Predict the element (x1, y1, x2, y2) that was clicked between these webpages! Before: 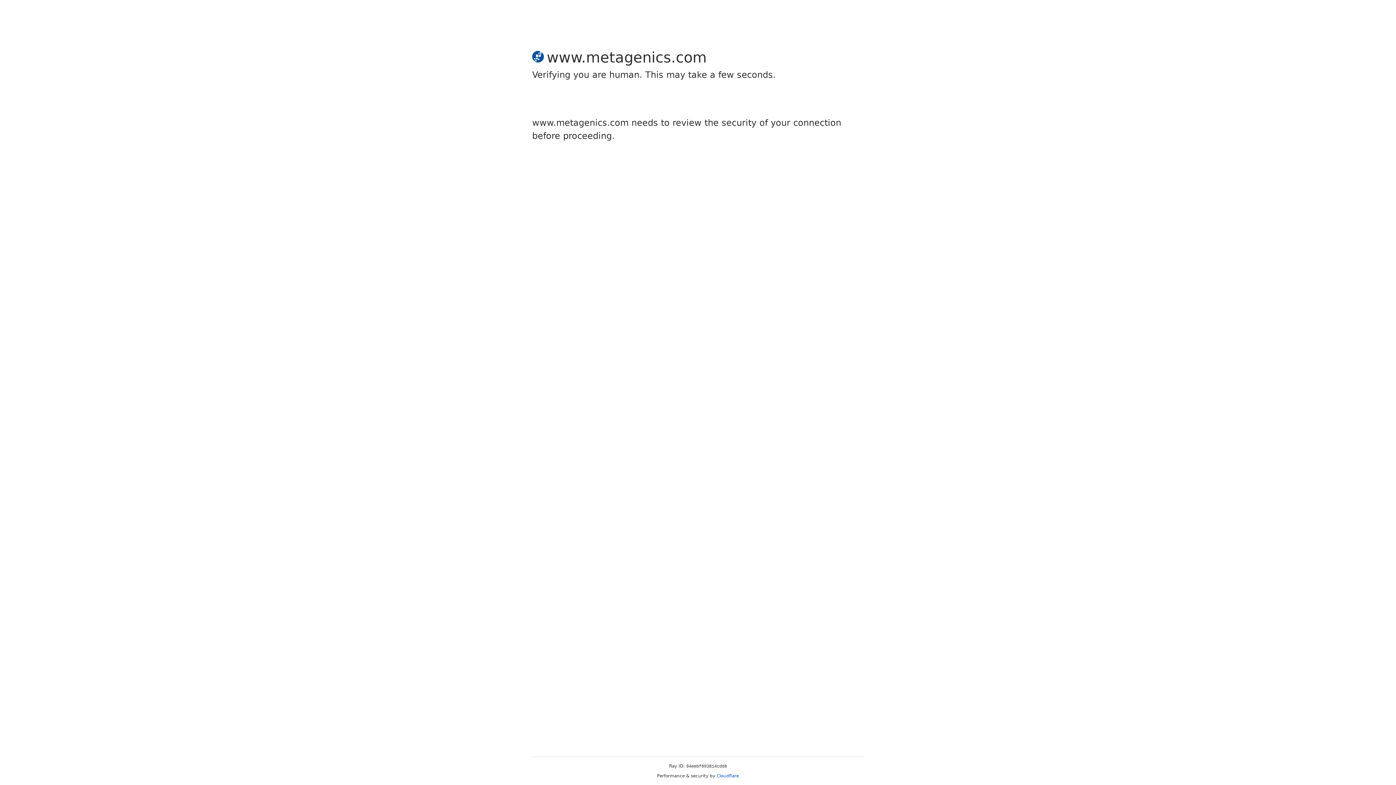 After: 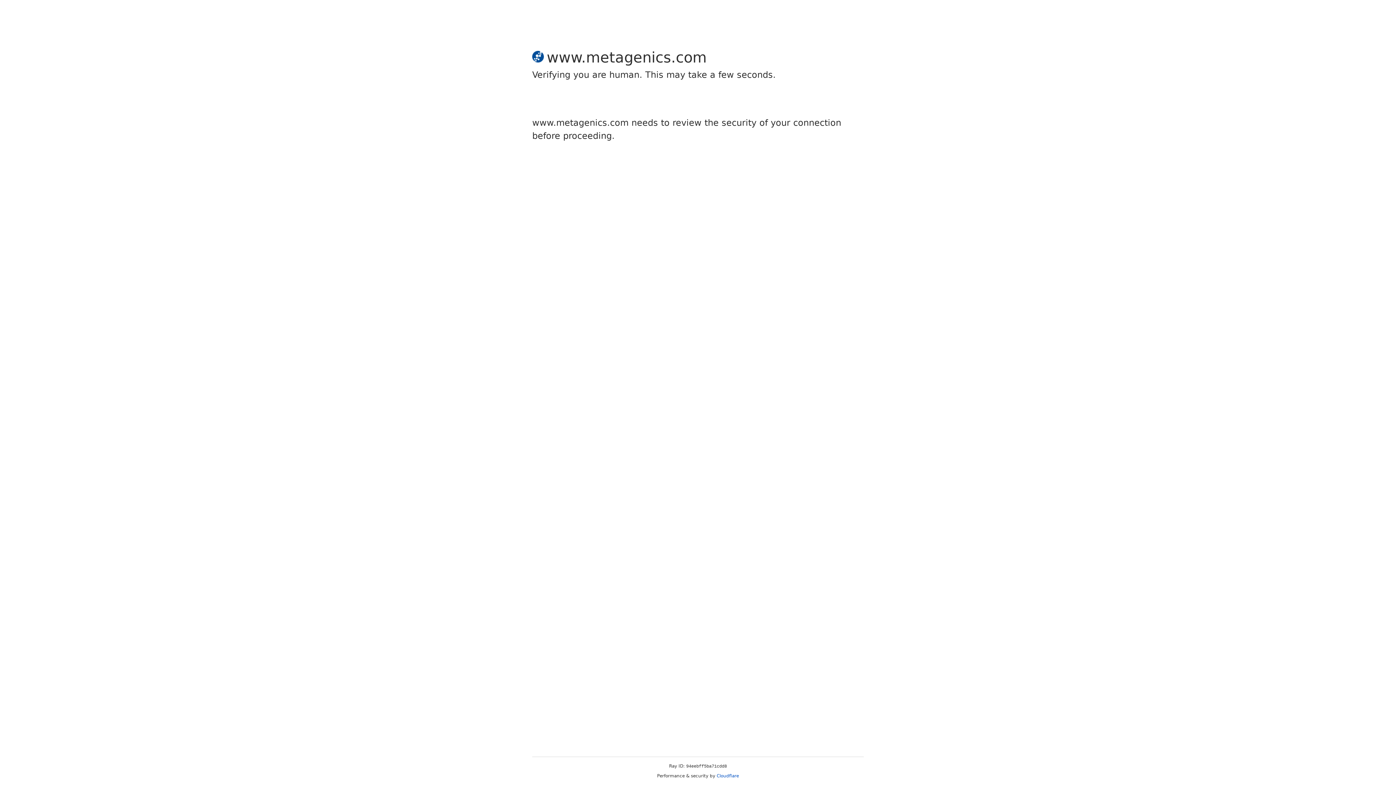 Action: label: Cloudflare bbox: (716, 773, 739, 778)